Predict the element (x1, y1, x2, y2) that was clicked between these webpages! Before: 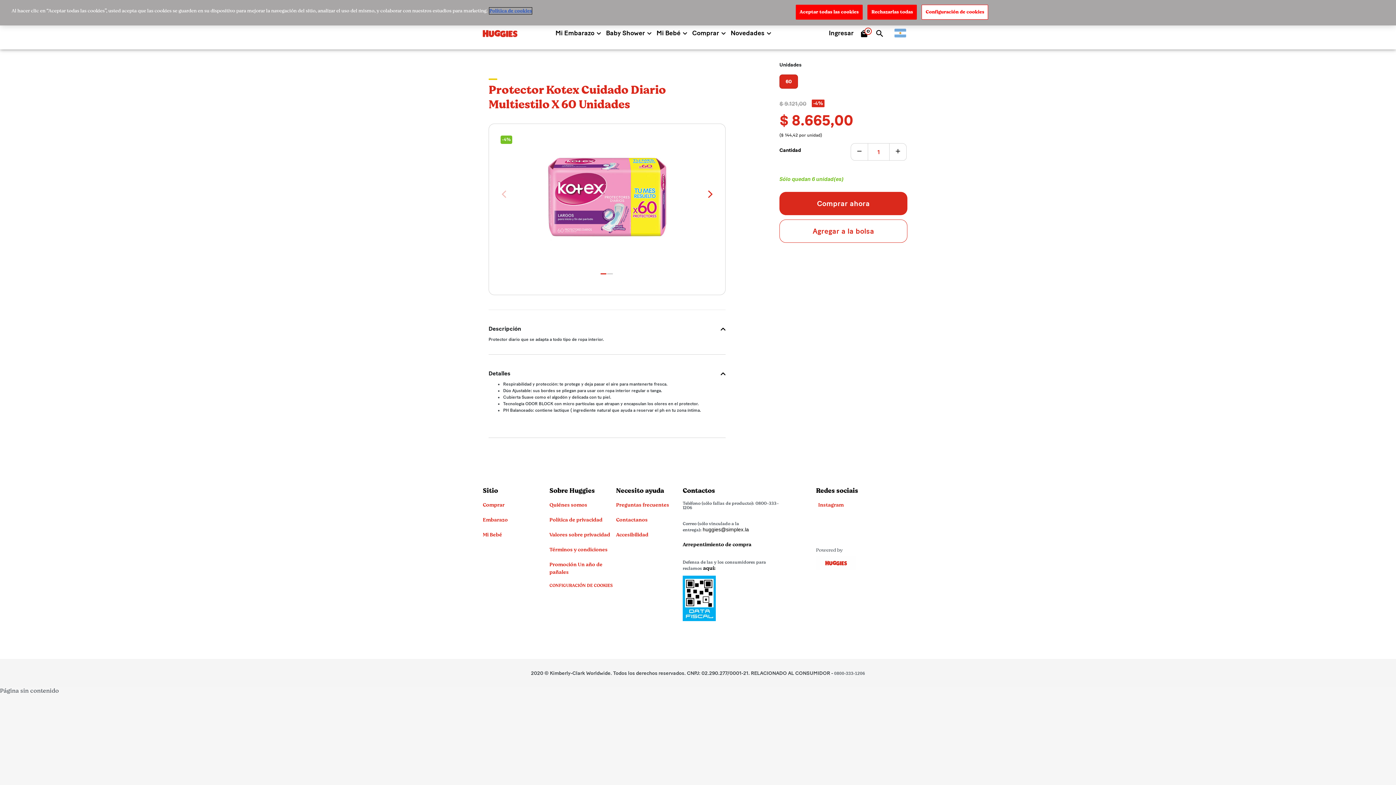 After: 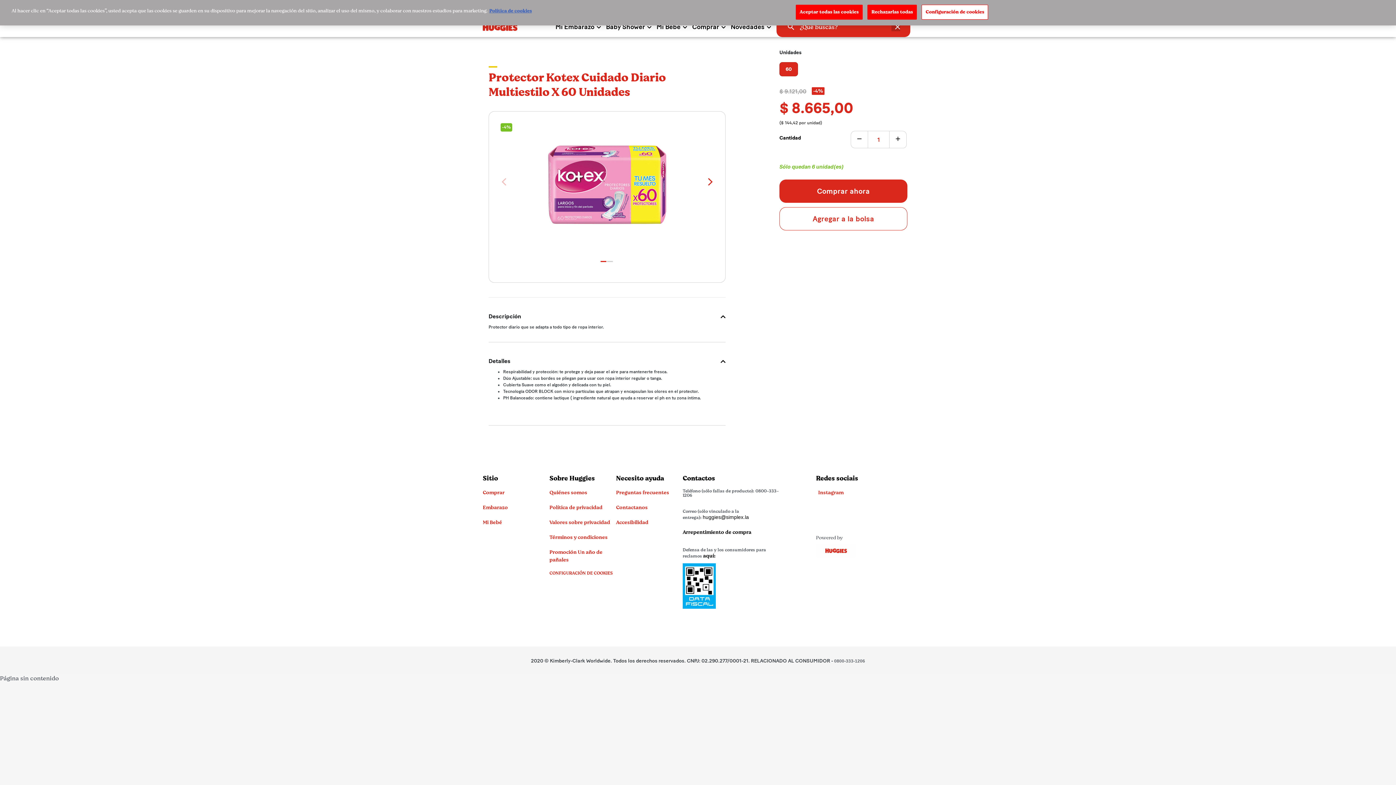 Action: bbox: (876, 28, 883, 37)